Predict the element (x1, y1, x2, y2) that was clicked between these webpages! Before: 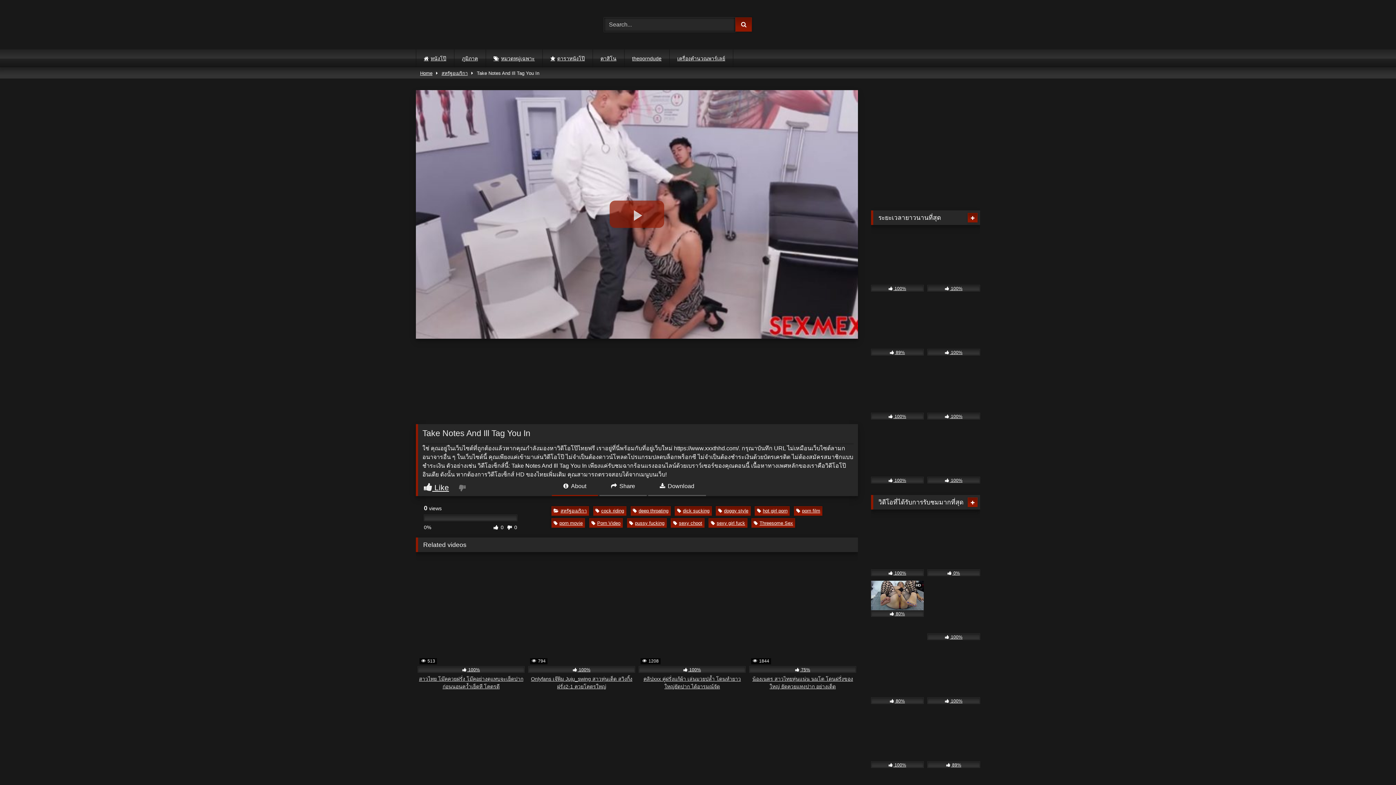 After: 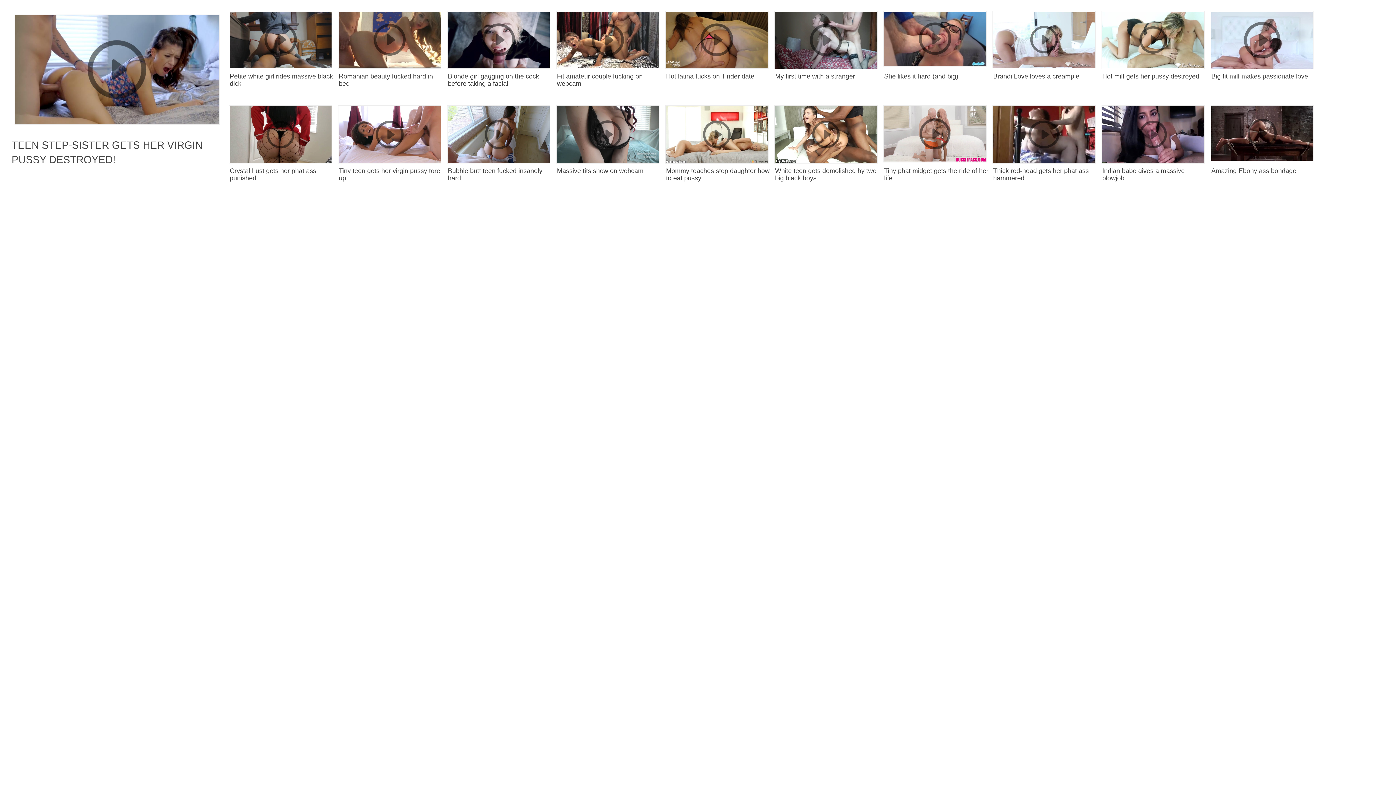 Action: label:  0% bbox: (927, 516, 980, 576)